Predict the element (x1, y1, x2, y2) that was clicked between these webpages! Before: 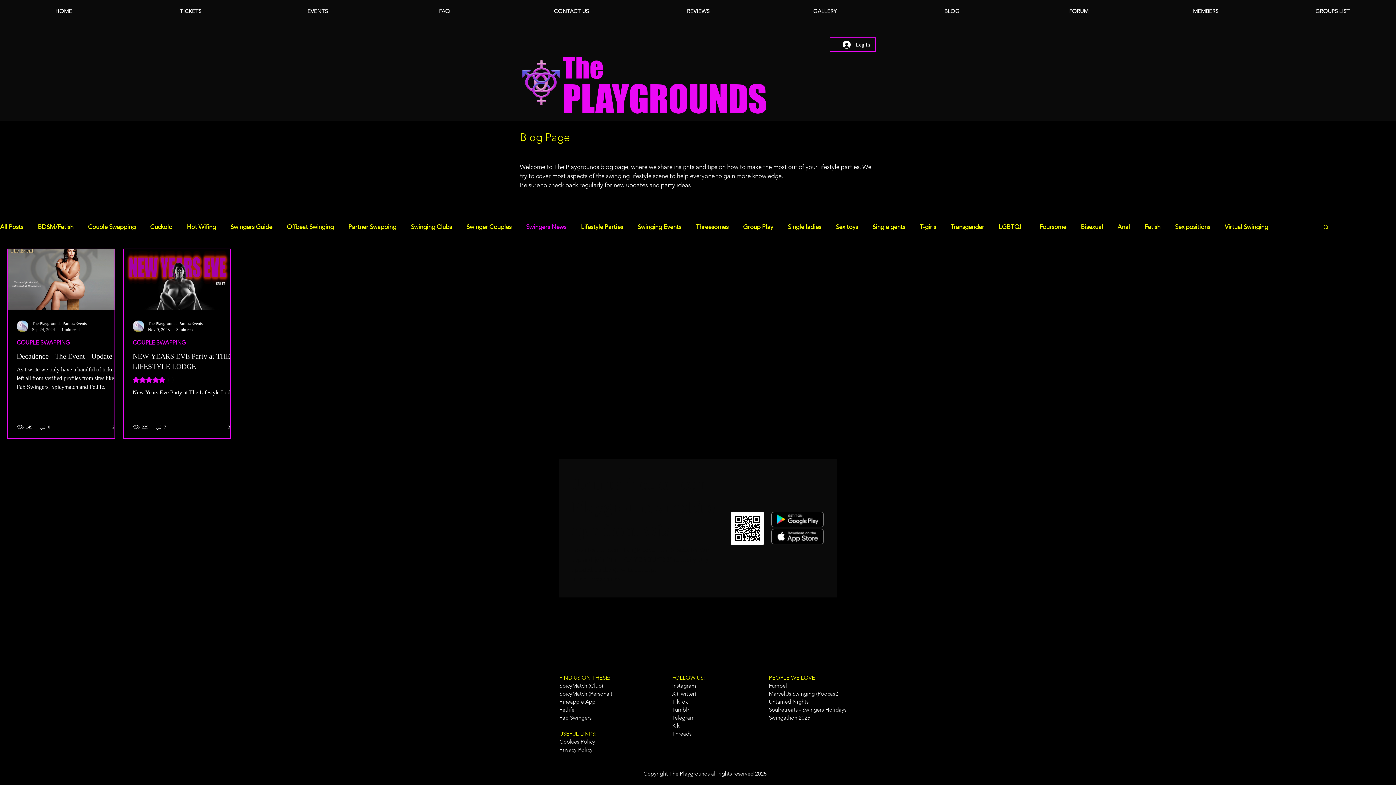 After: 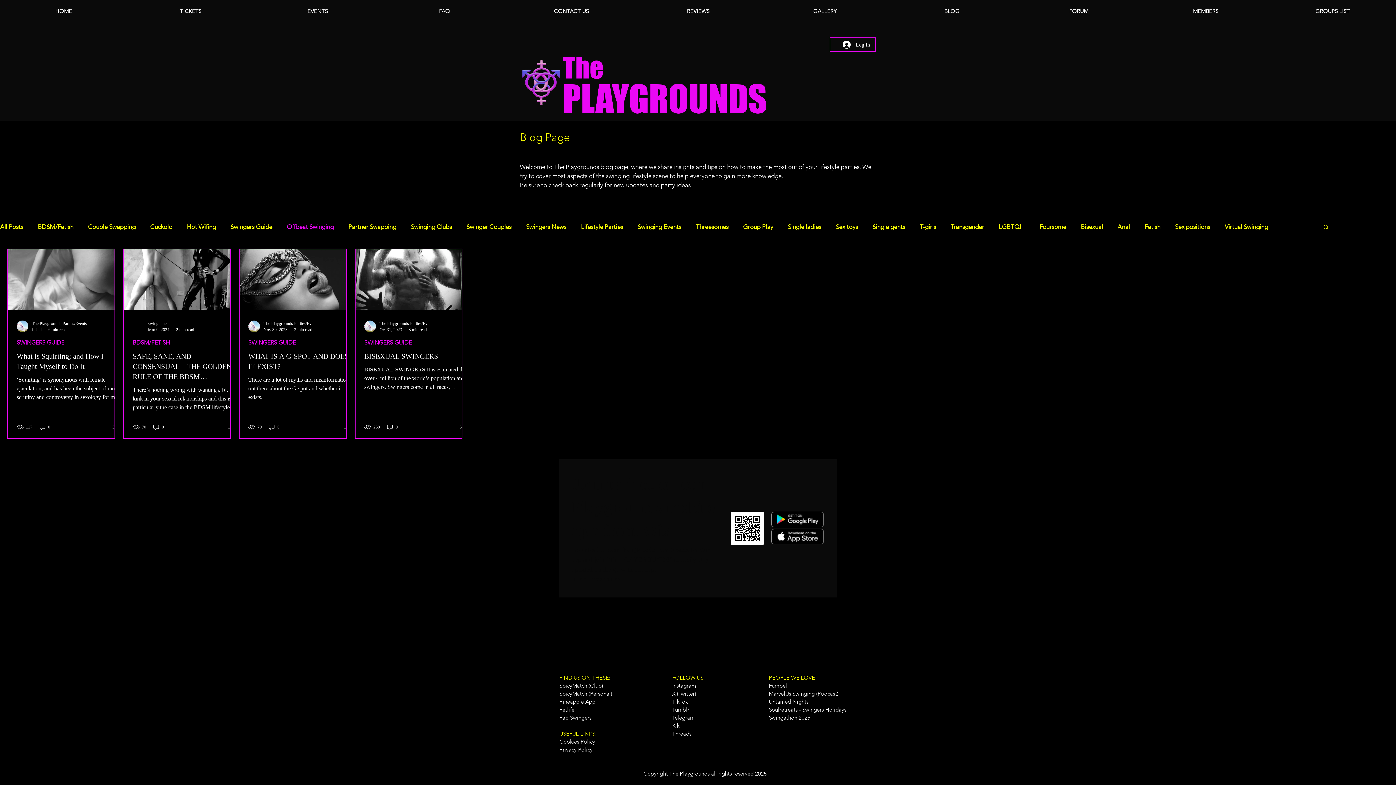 Action: bbox: (286, 223, 333, 230) label: Offbeat Swinging